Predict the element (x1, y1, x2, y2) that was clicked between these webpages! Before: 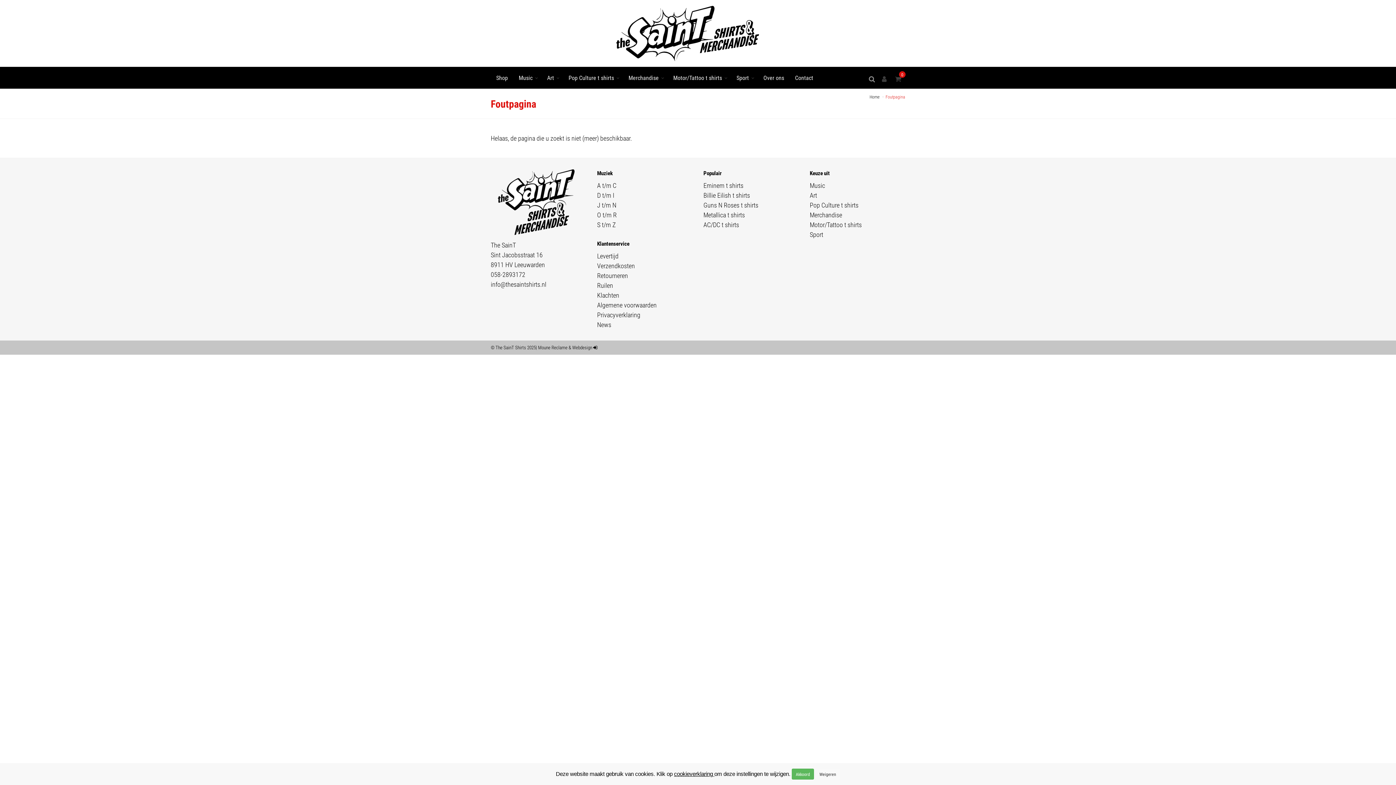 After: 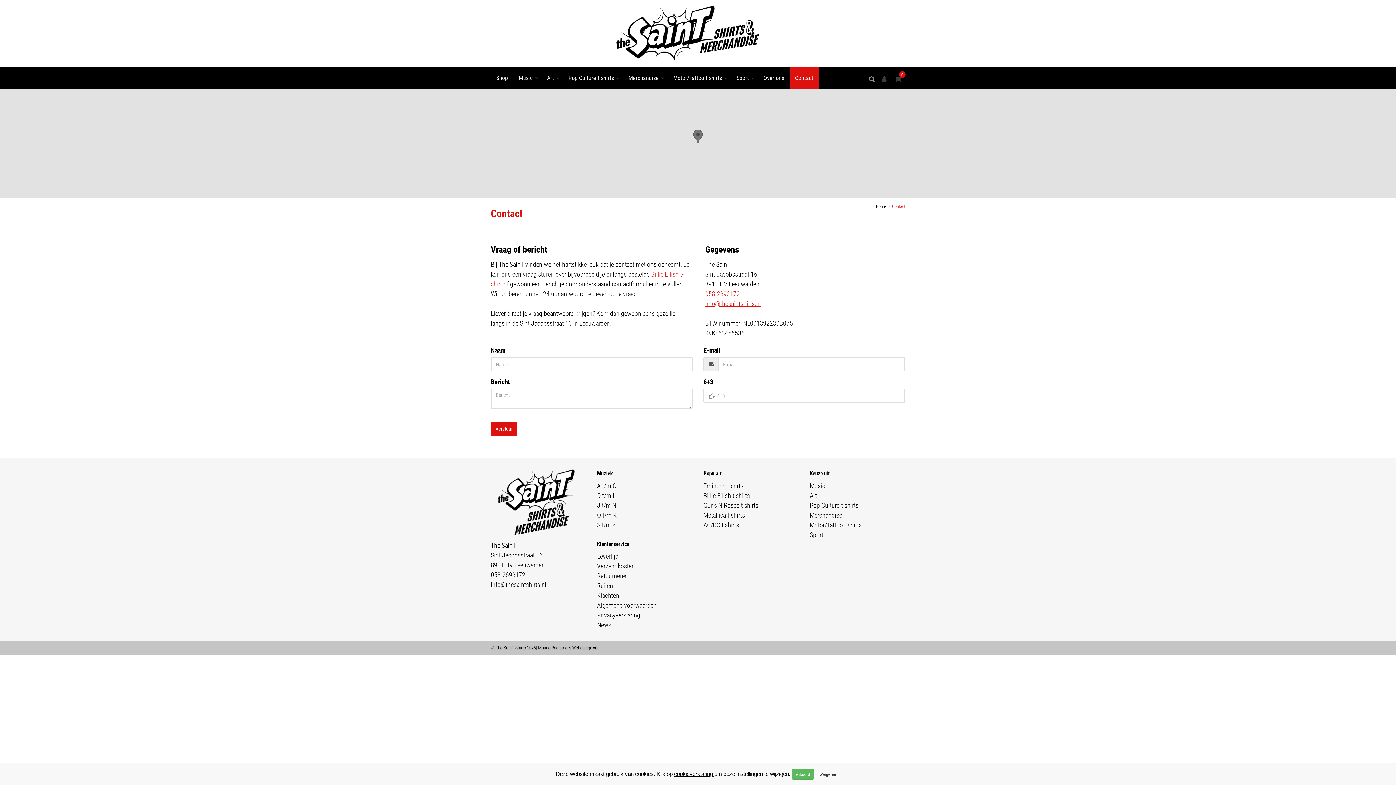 Action: bbox: (789, 66, 818, 88) label: Contact